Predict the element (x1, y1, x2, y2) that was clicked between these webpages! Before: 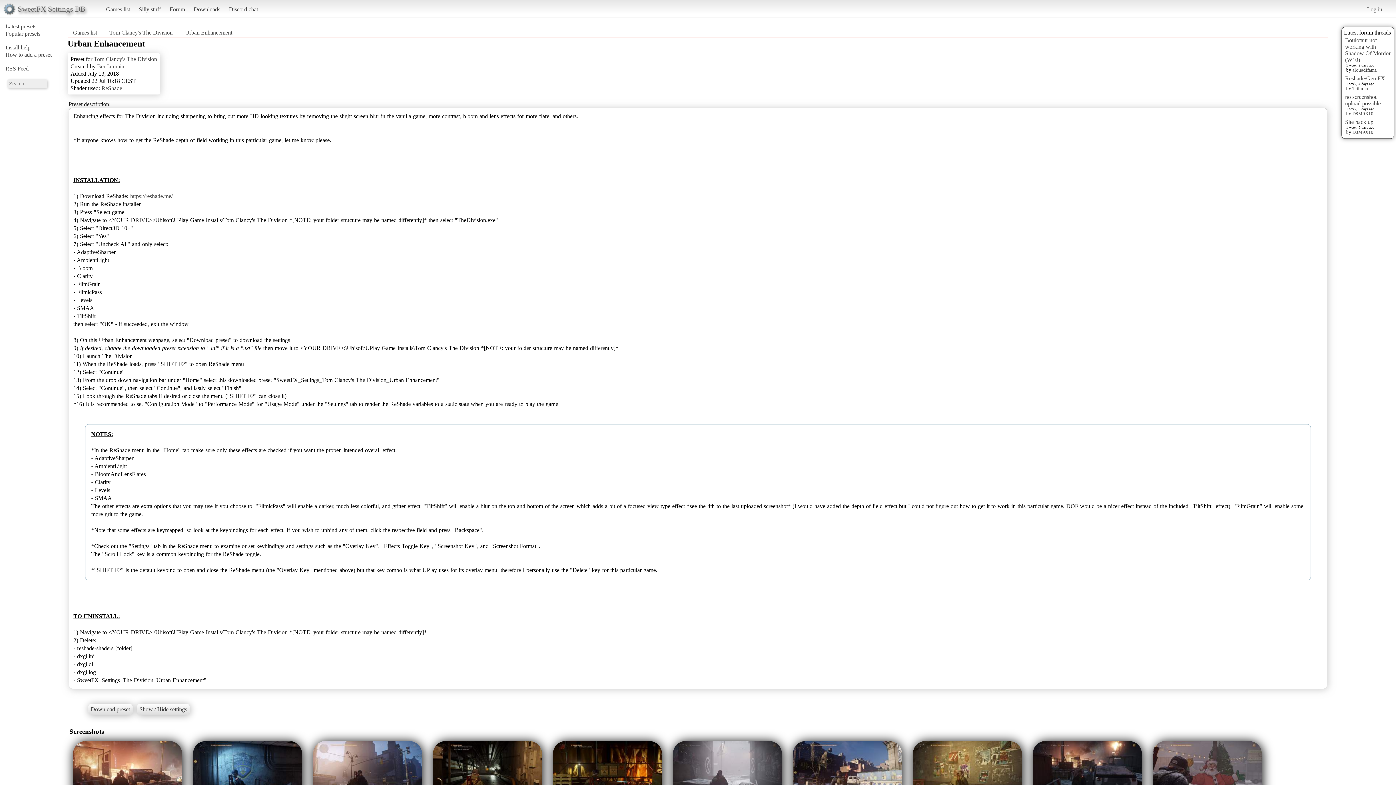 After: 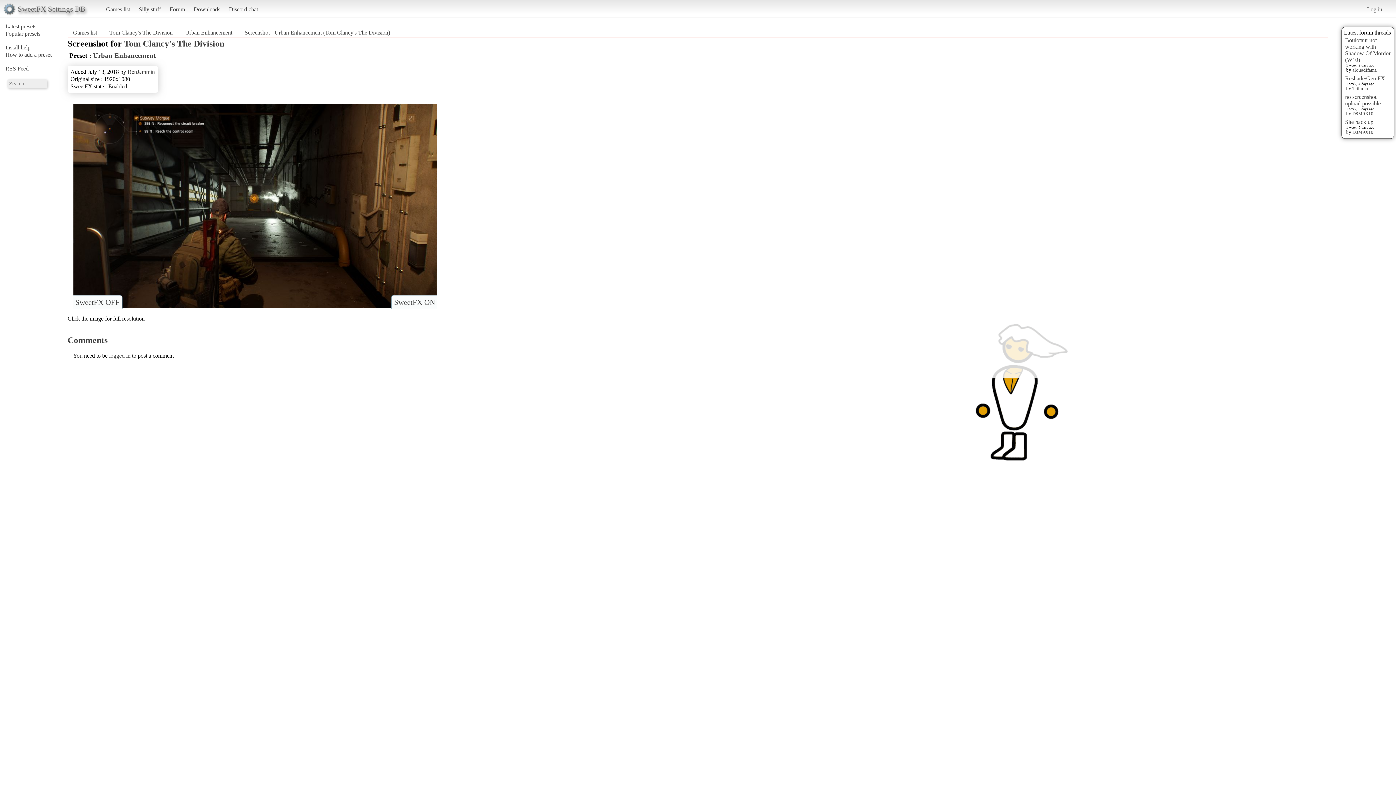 Action: bbox: (433, 741, 542, 802)